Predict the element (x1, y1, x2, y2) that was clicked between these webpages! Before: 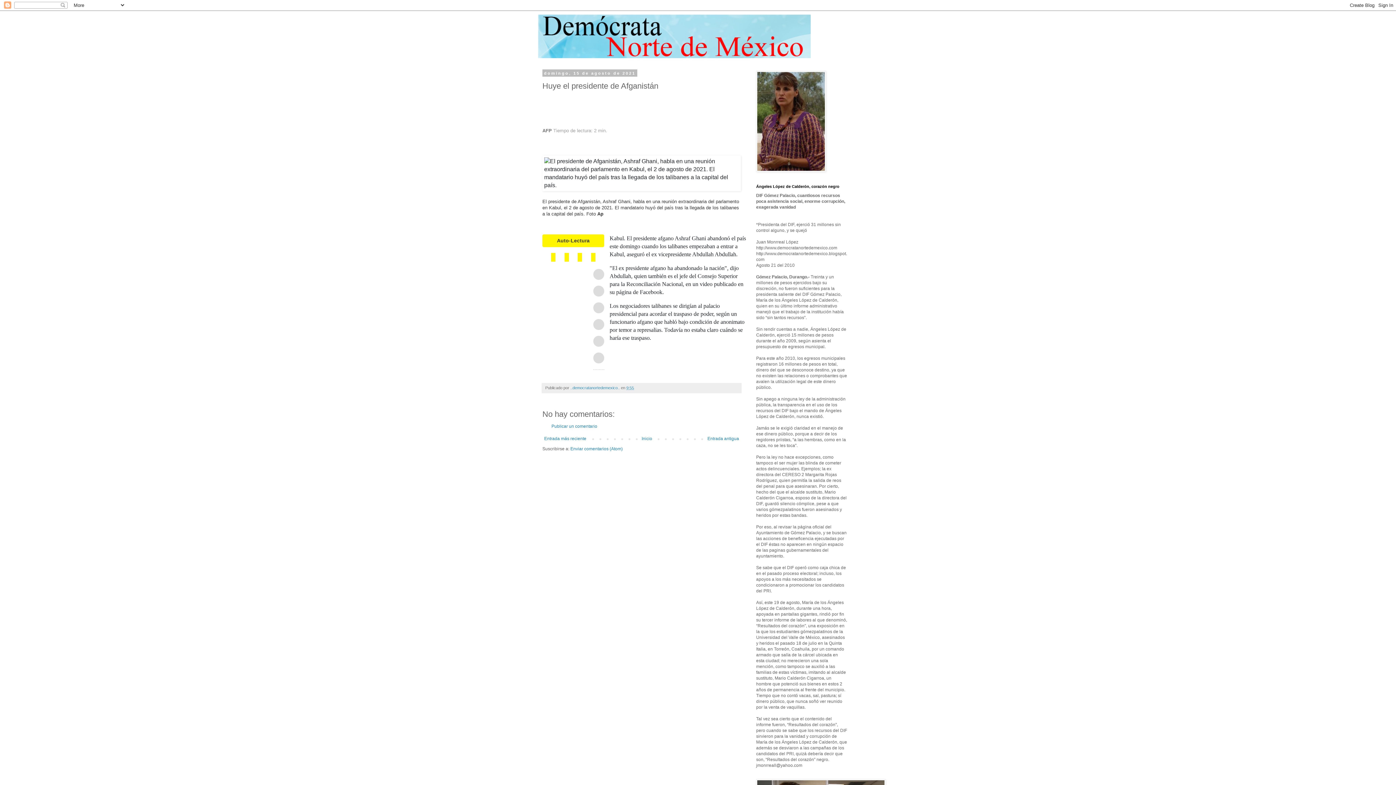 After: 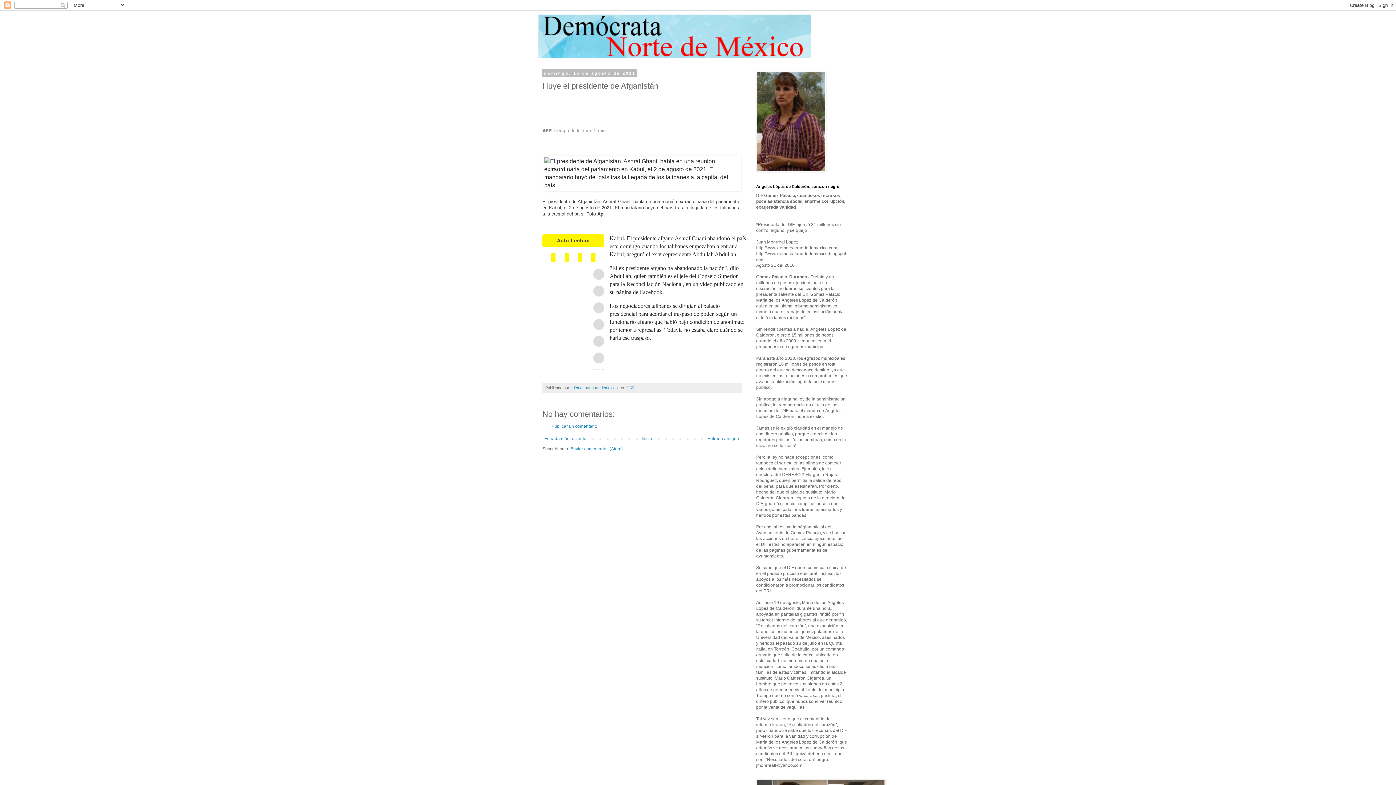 Action: bbox: (591, 253, 595, 261)